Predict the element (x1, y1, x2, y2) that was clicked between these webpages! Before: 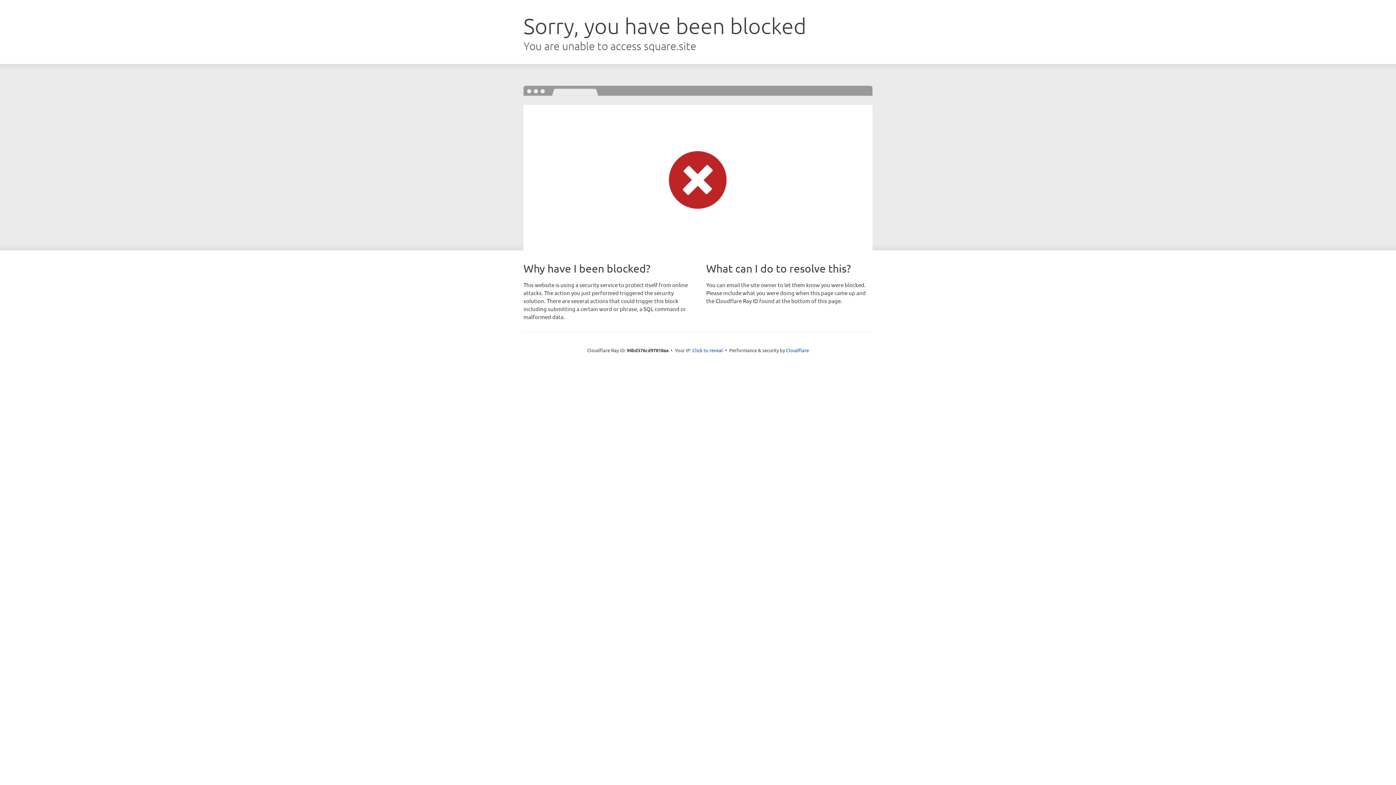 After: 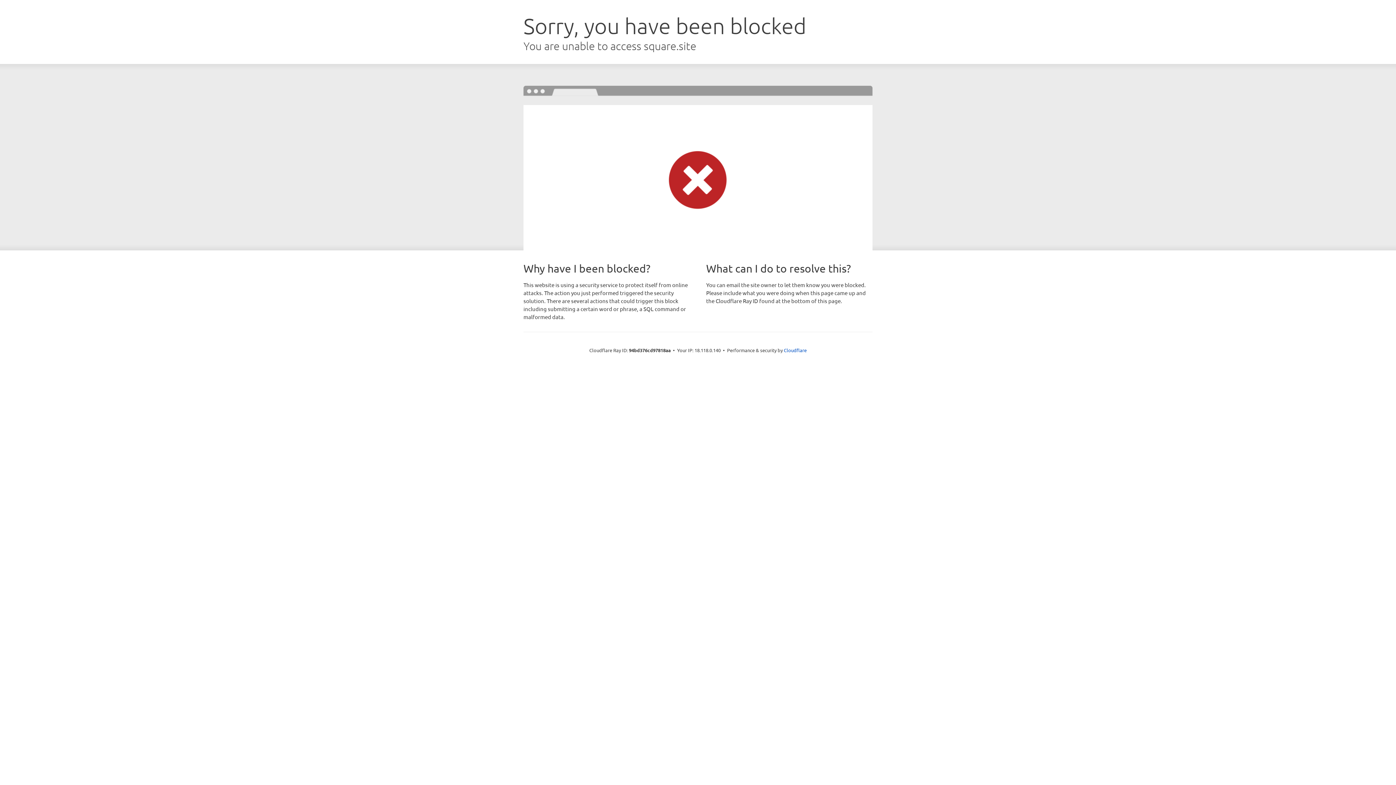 Action: label: Click to reveal bbox: (692, 346, 723, 353)